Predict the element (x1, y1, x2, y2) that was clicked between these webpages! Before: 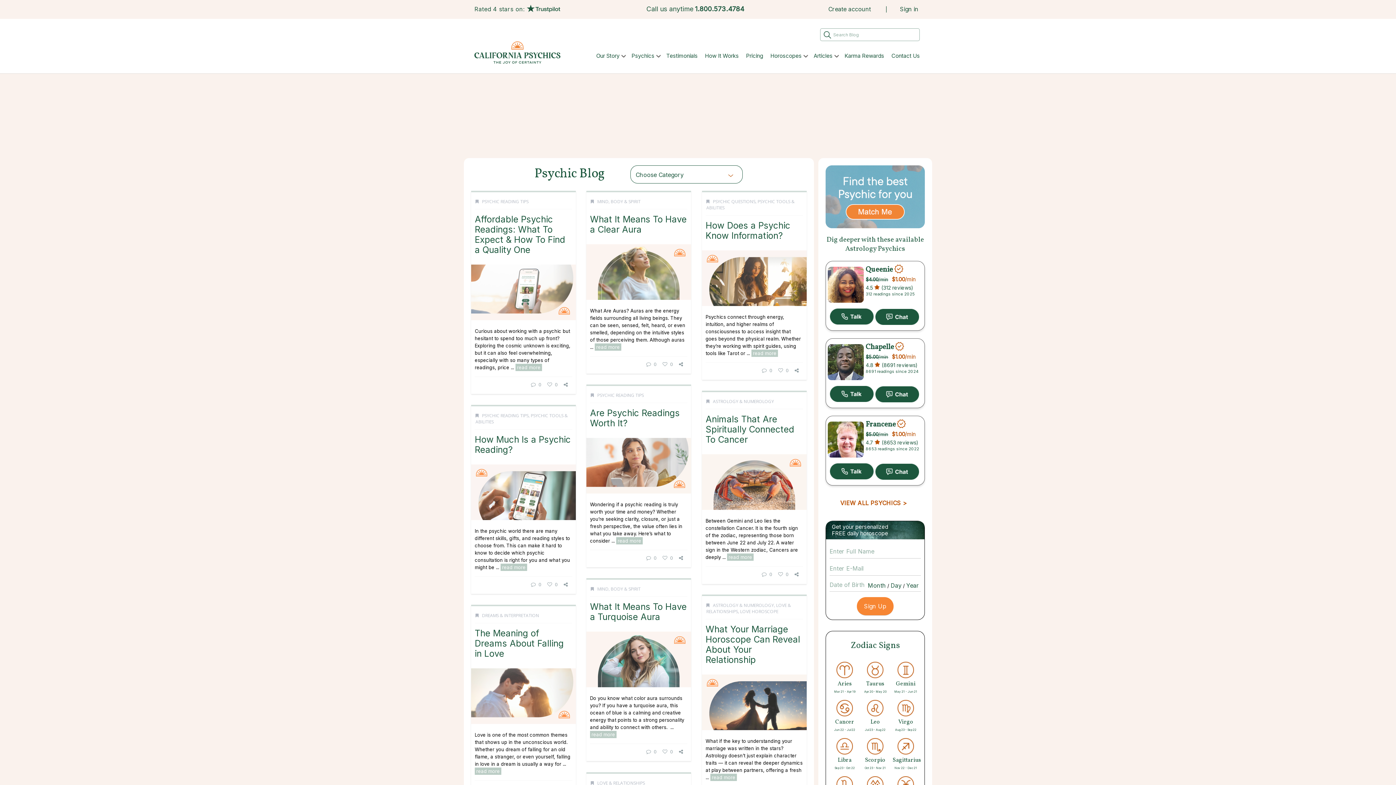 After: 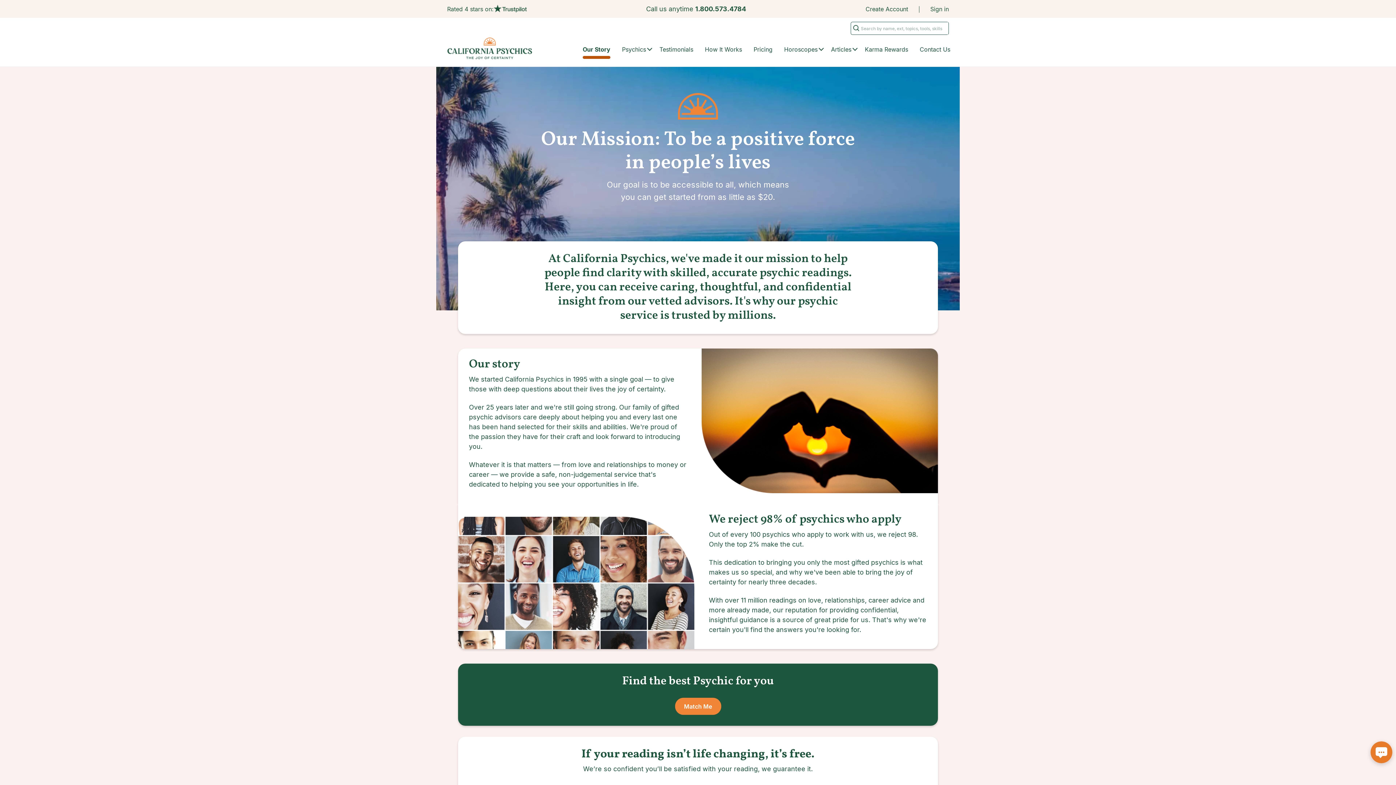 Action: label: Our Story bbox: (592, 48, 628, 63)